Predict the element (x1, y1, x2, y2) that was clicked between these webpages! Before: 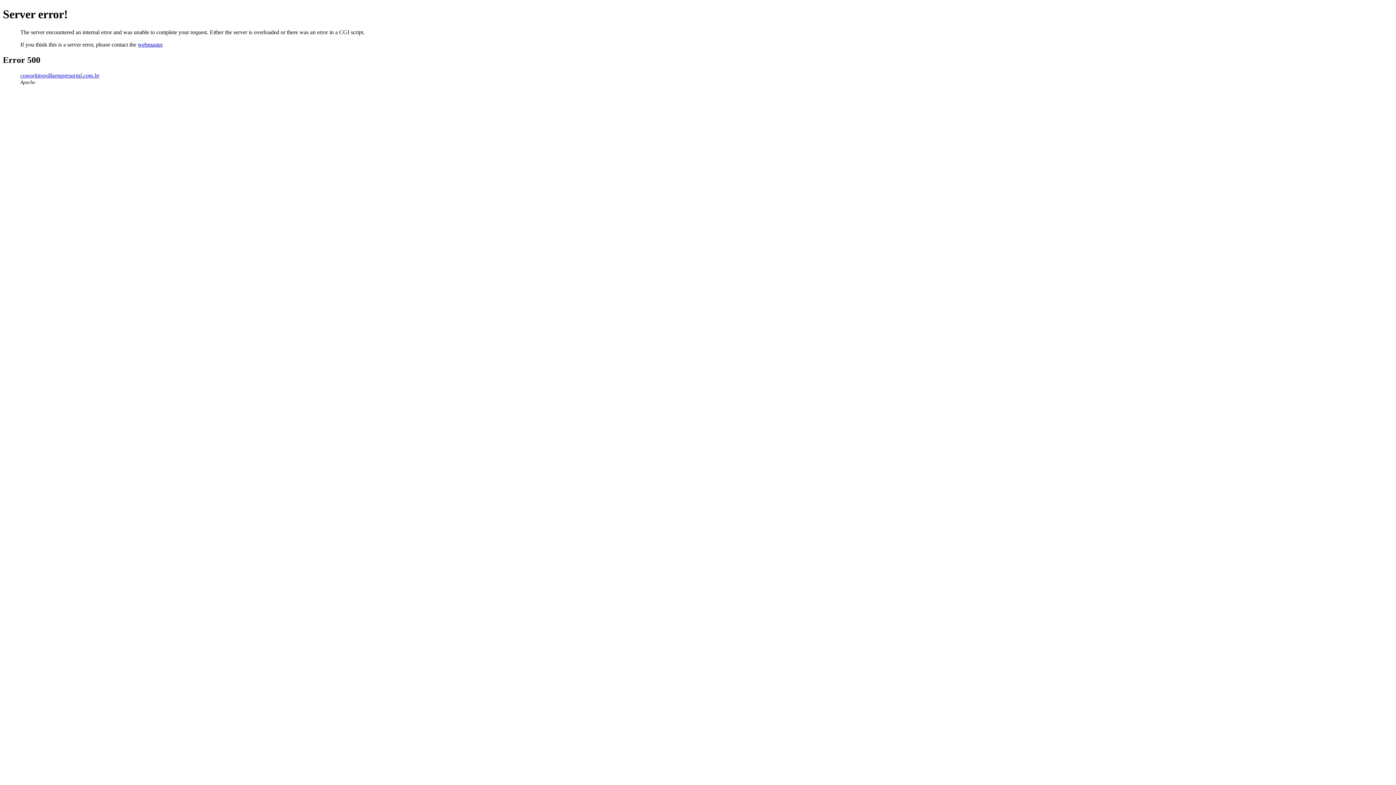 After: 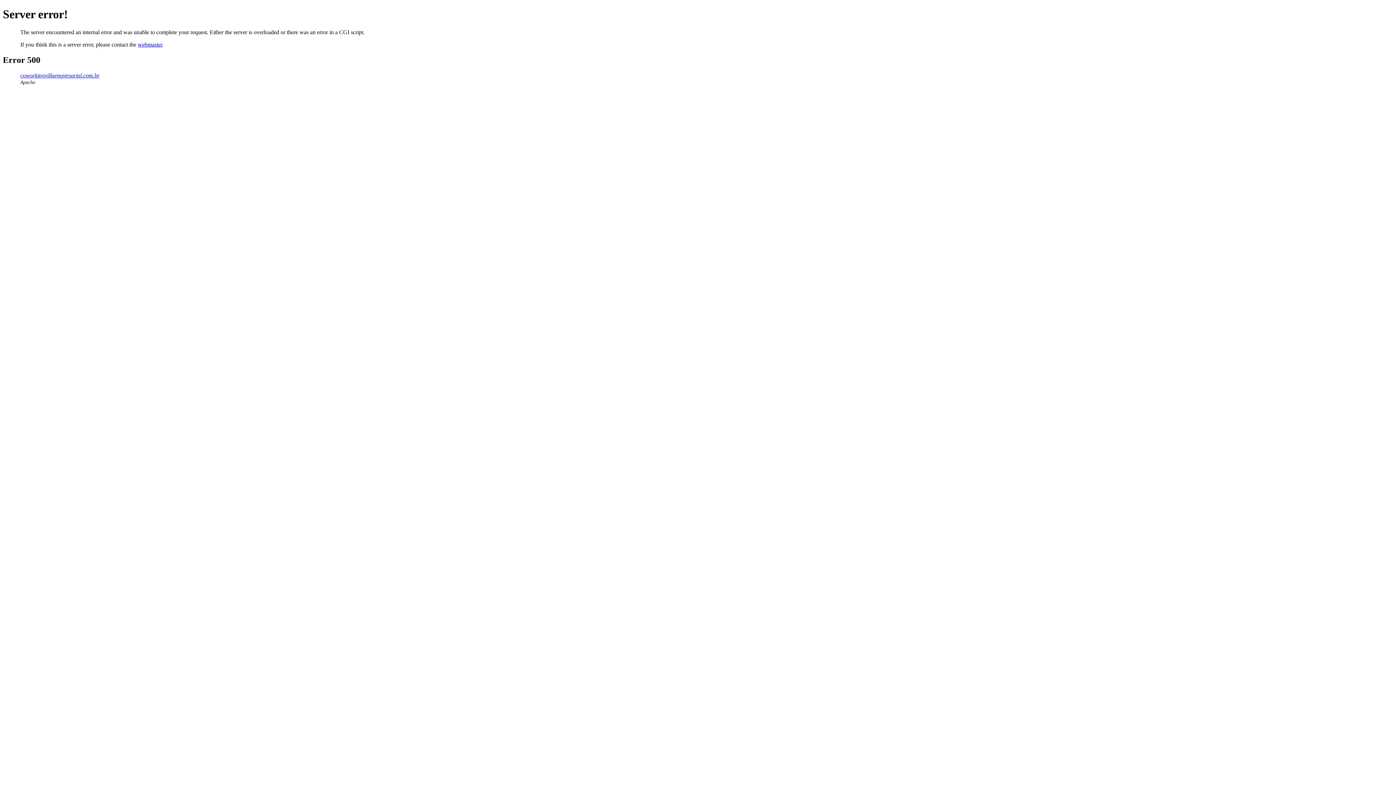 Action: label: coworkingvillaempresarial.com.br bbox: (20, 72, 99, 78)